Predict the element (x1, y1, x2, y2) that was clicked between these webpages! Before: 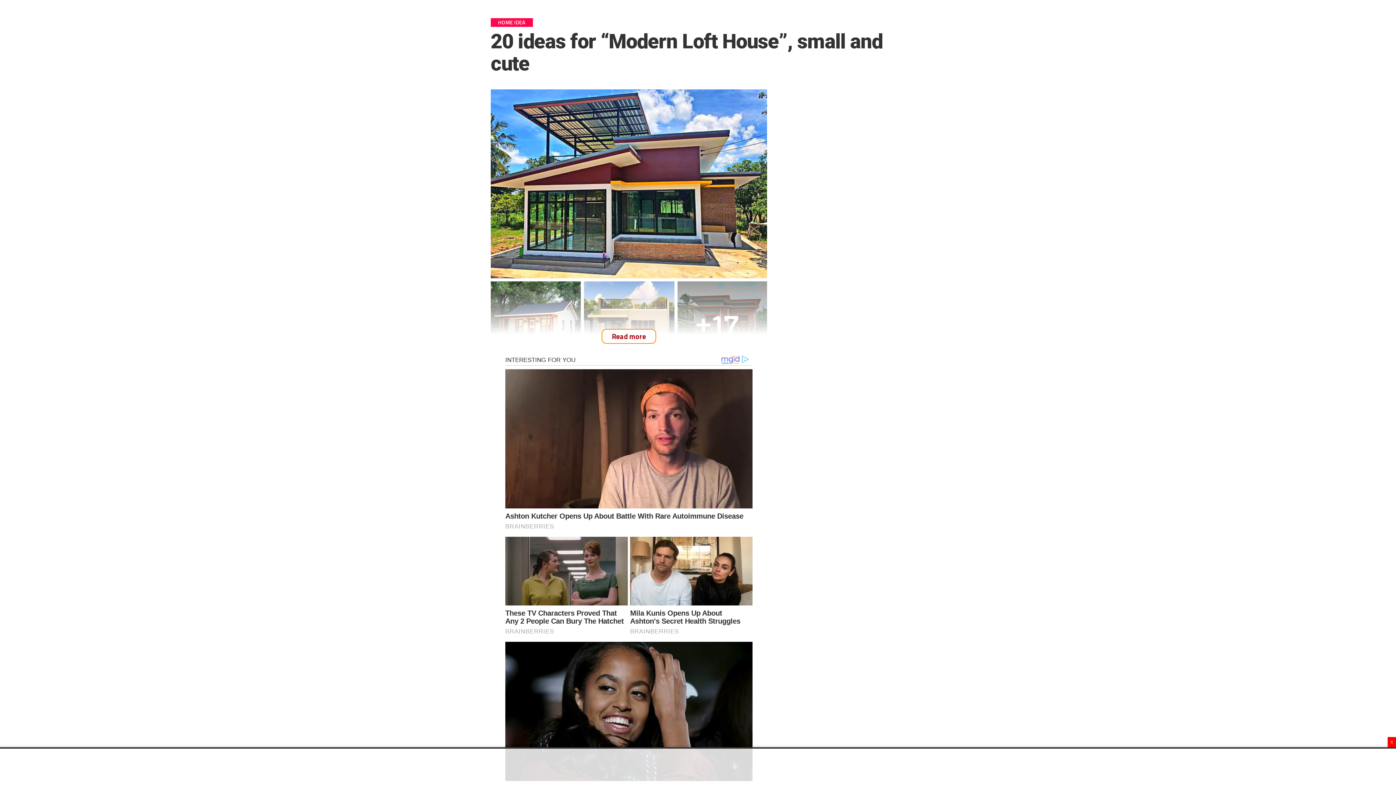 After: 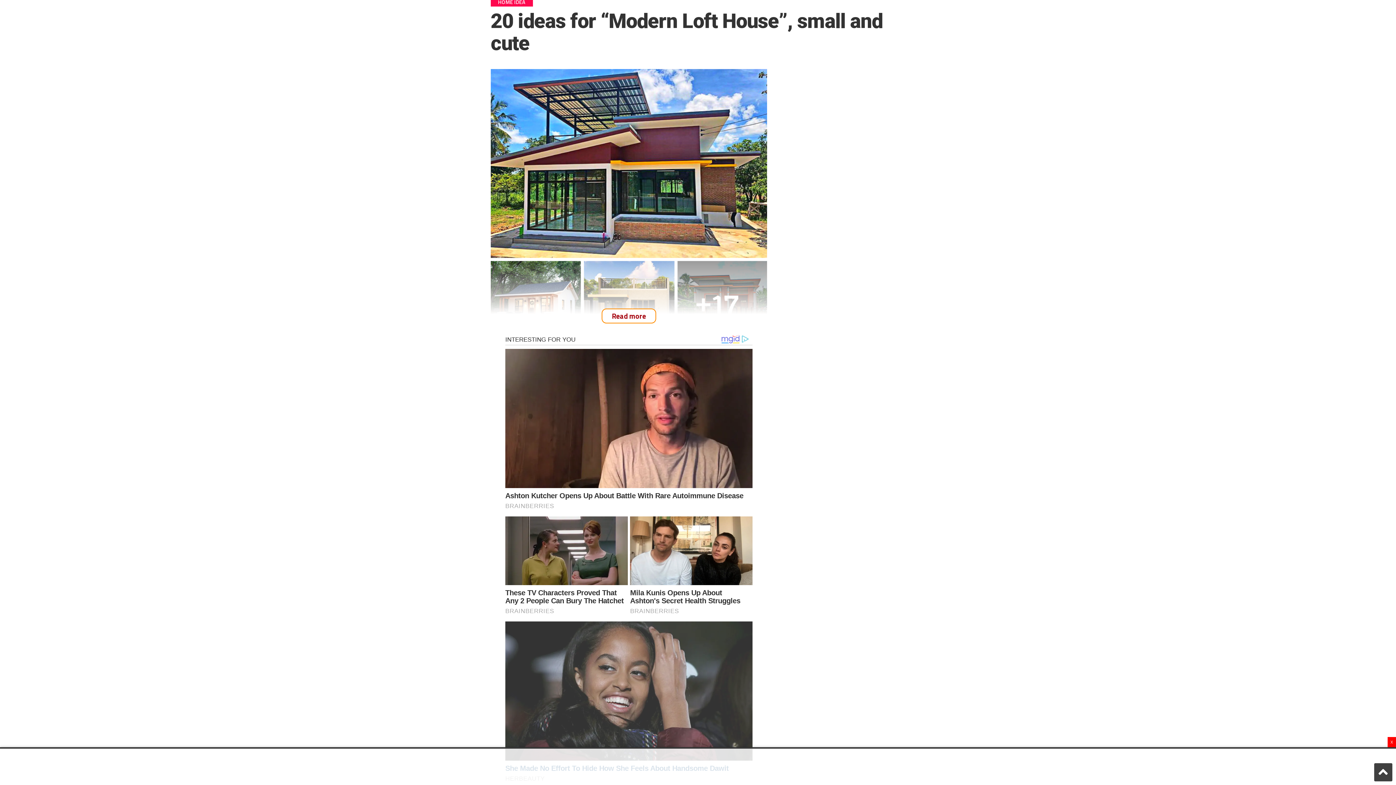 Action: bbox: (505, 642, 752, 806)